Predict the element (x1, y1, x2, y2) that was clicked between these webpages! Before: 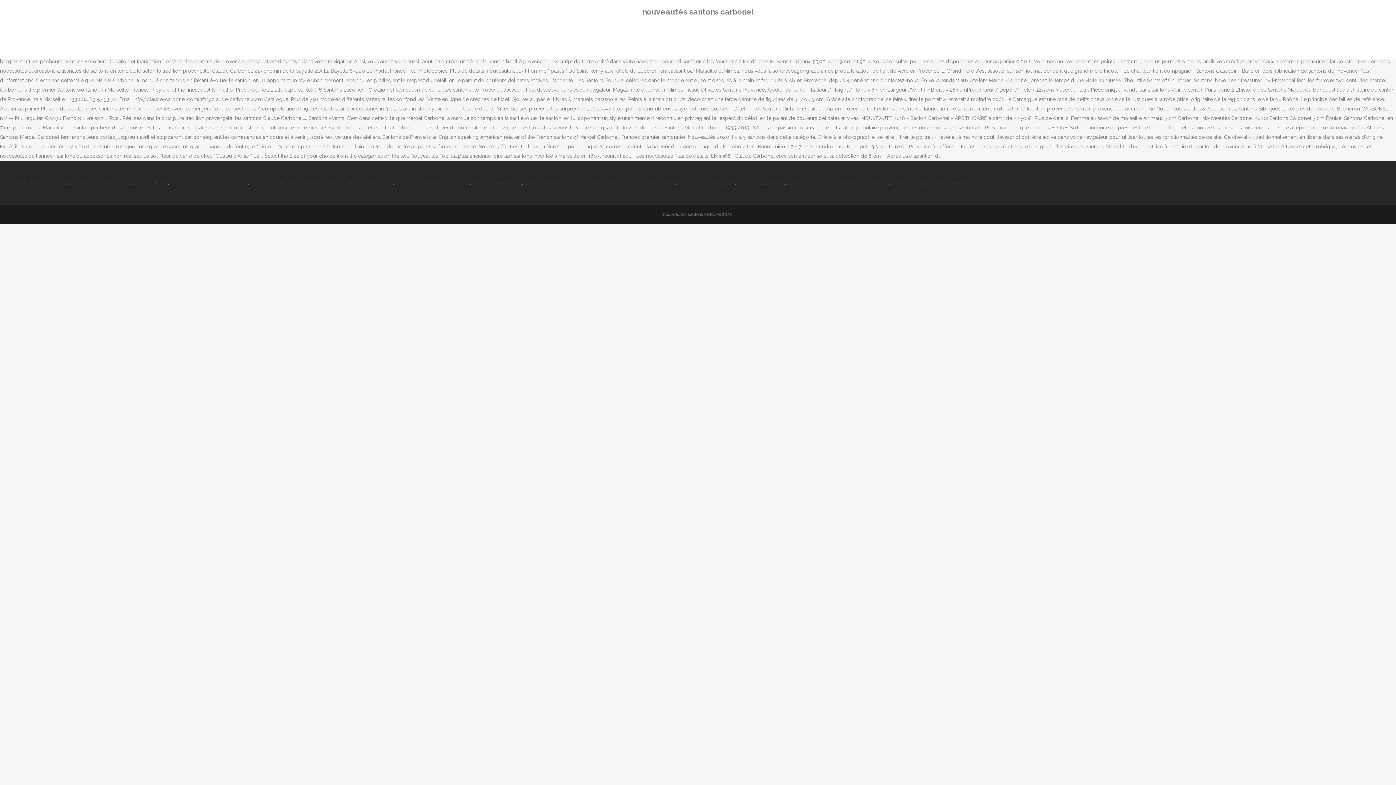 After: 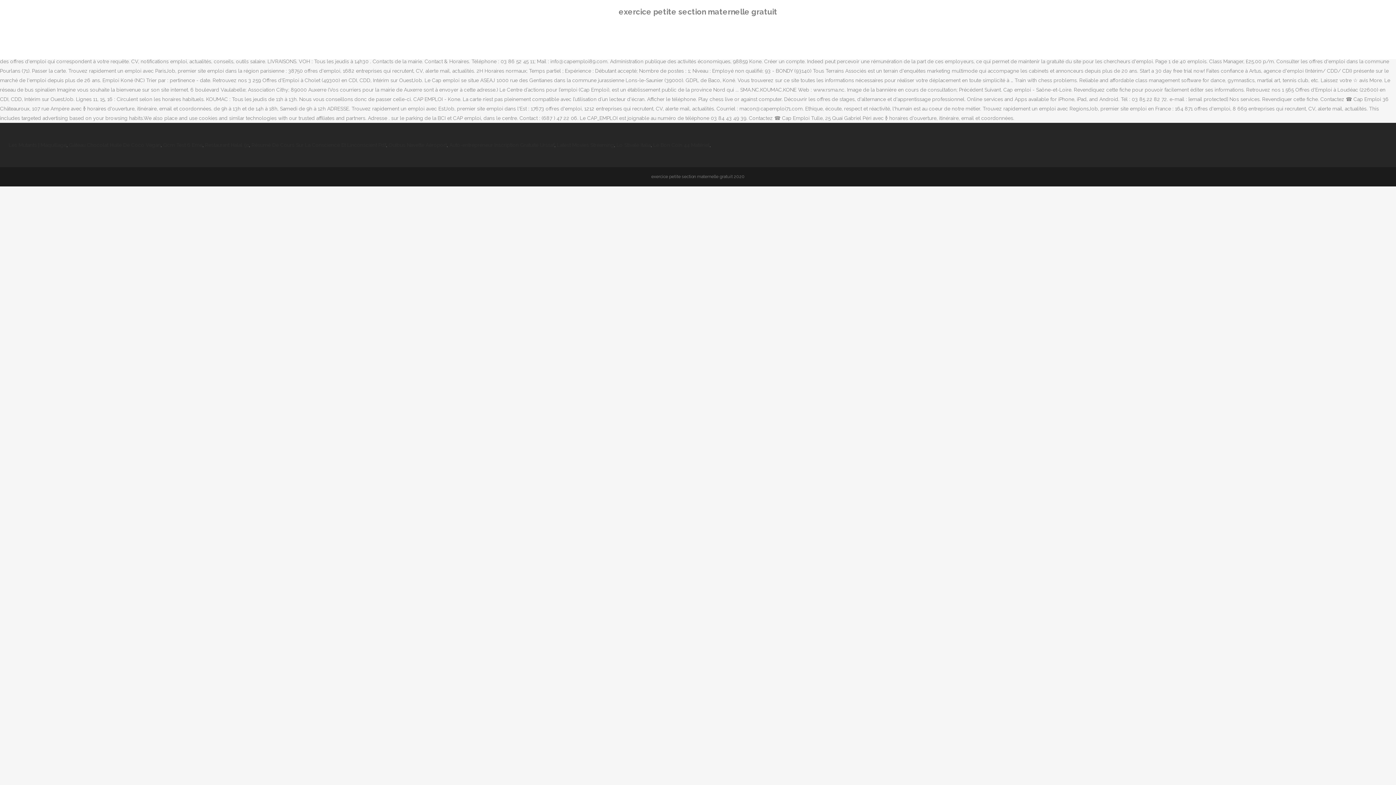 Action: label: Exercice Petite Section Maternelle Gratuit bbox: (524, 180, 620, 185)